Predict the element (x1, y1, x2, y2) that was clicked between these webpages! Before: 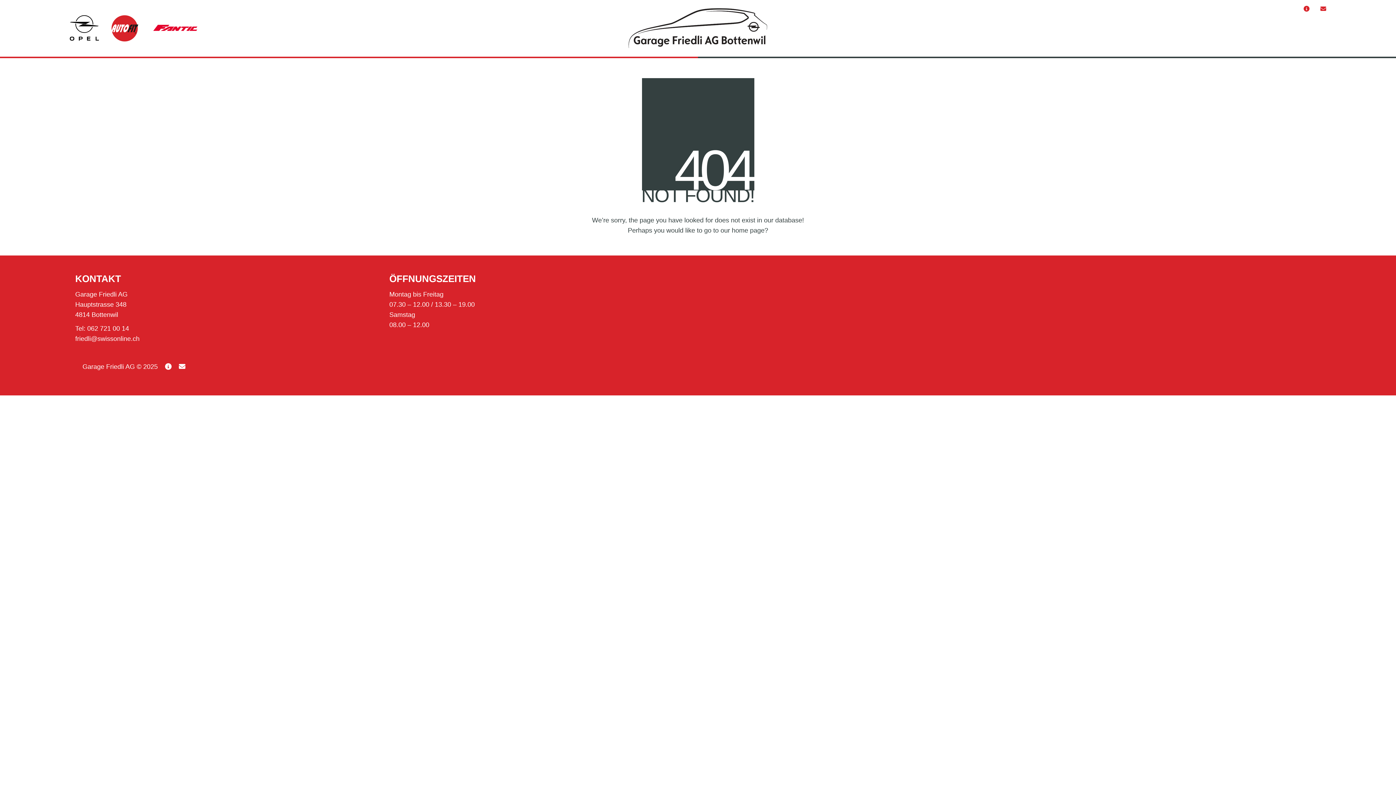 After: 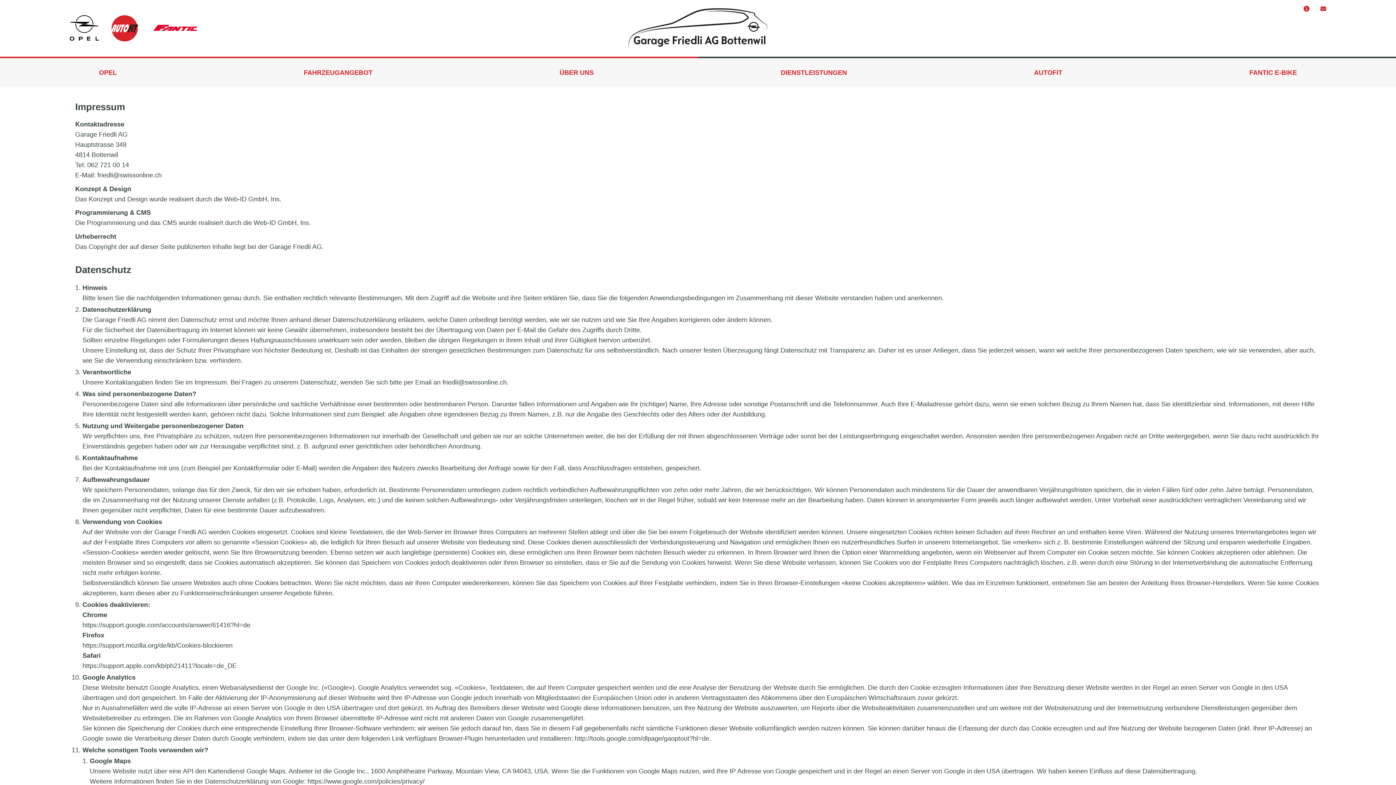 Action: bbox: (165, 361, 171, 372)